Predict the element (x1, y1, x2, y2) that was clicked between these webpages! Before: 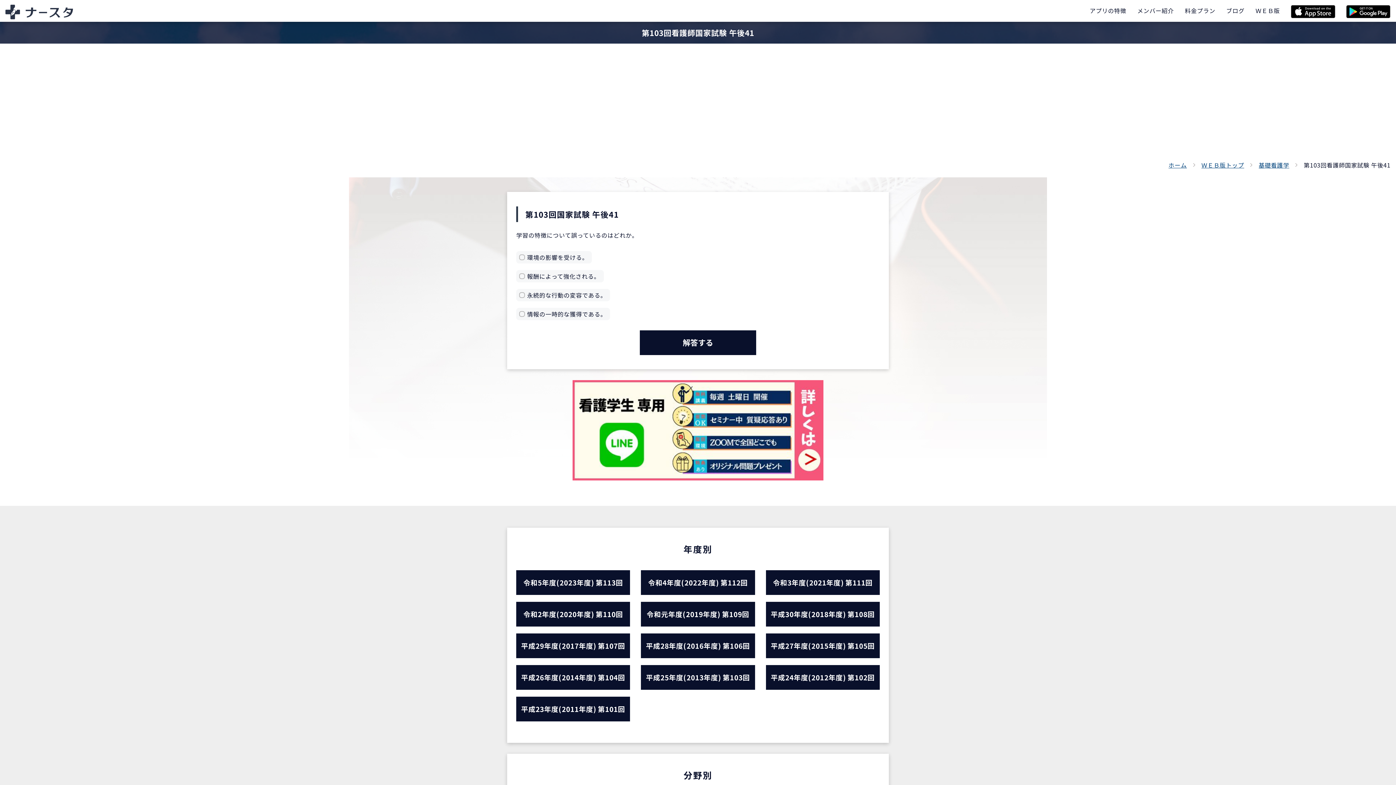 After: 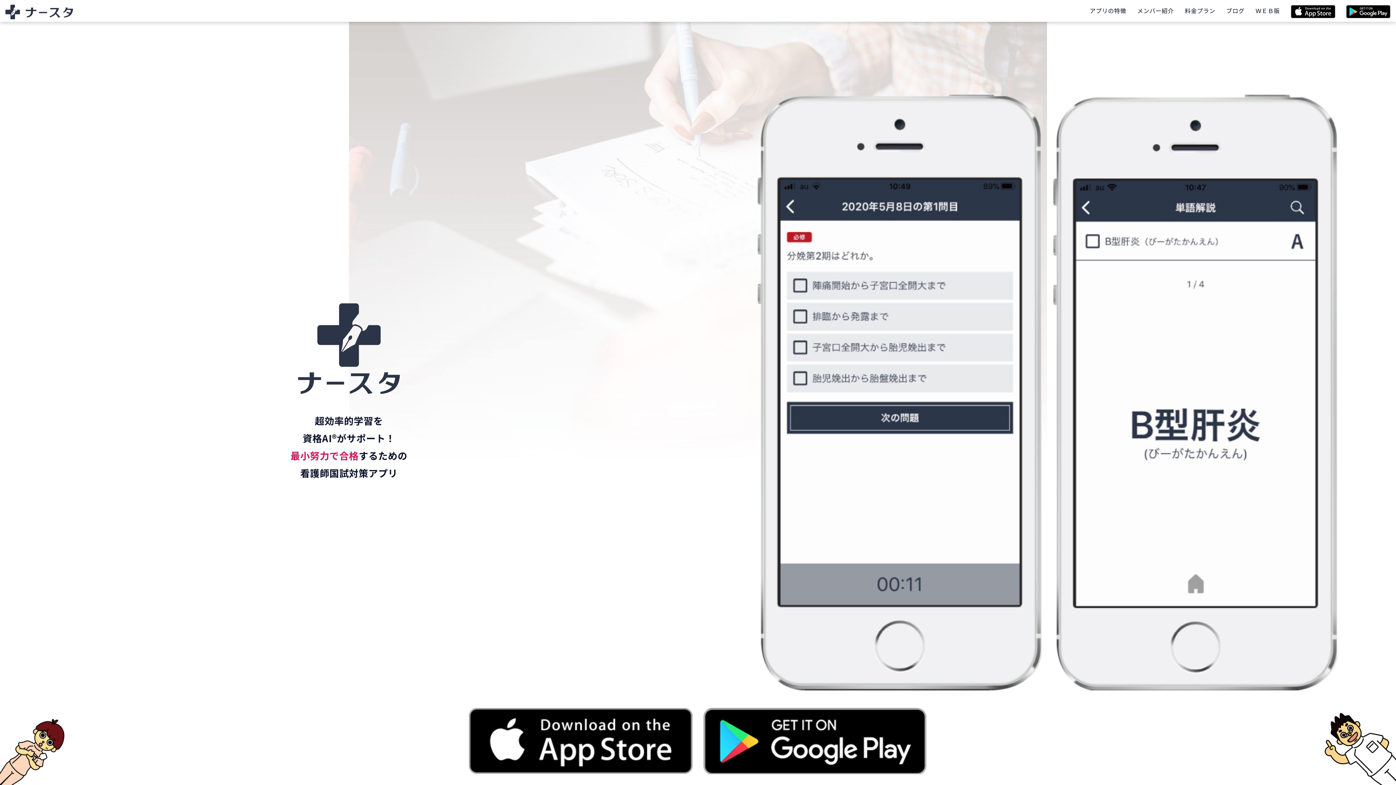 Action: bbox: (5, 6, 73, 15)